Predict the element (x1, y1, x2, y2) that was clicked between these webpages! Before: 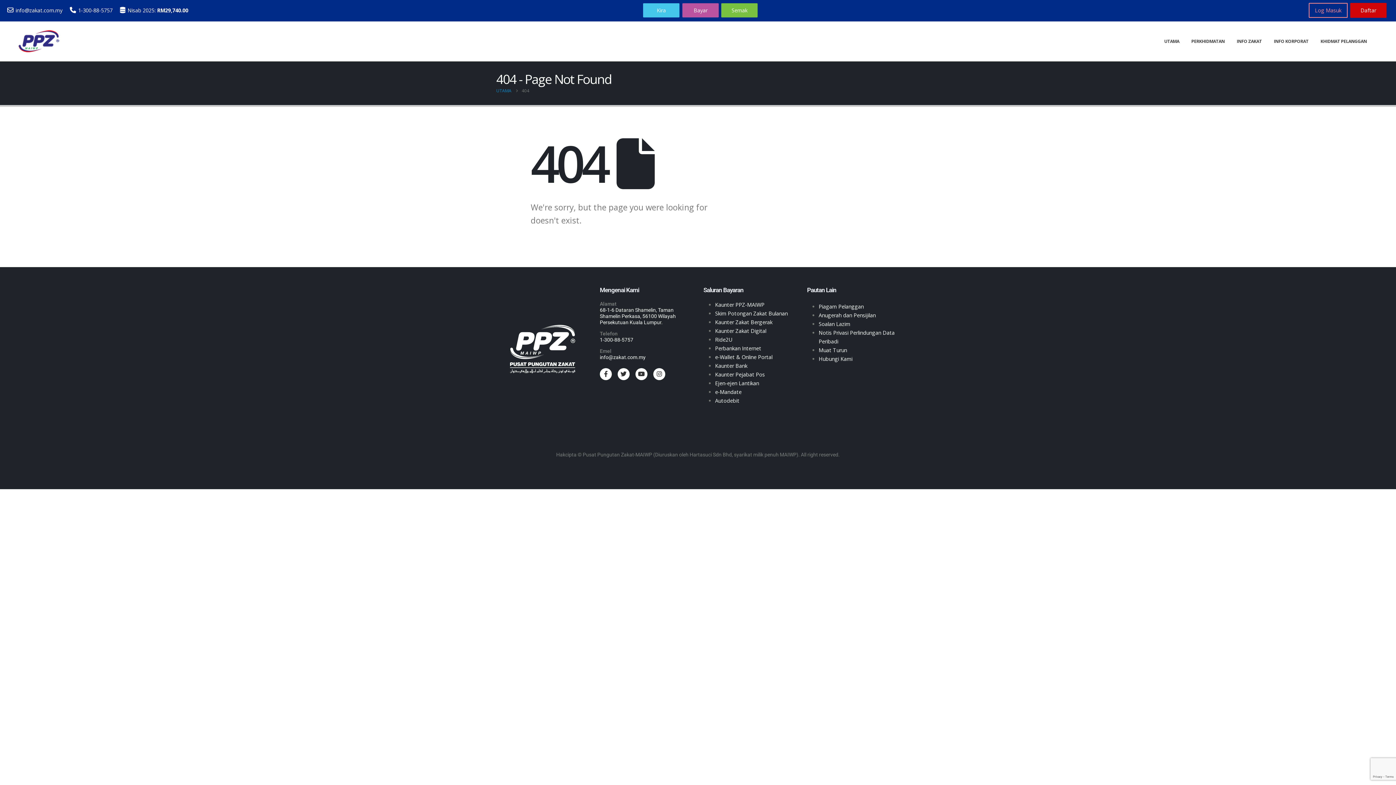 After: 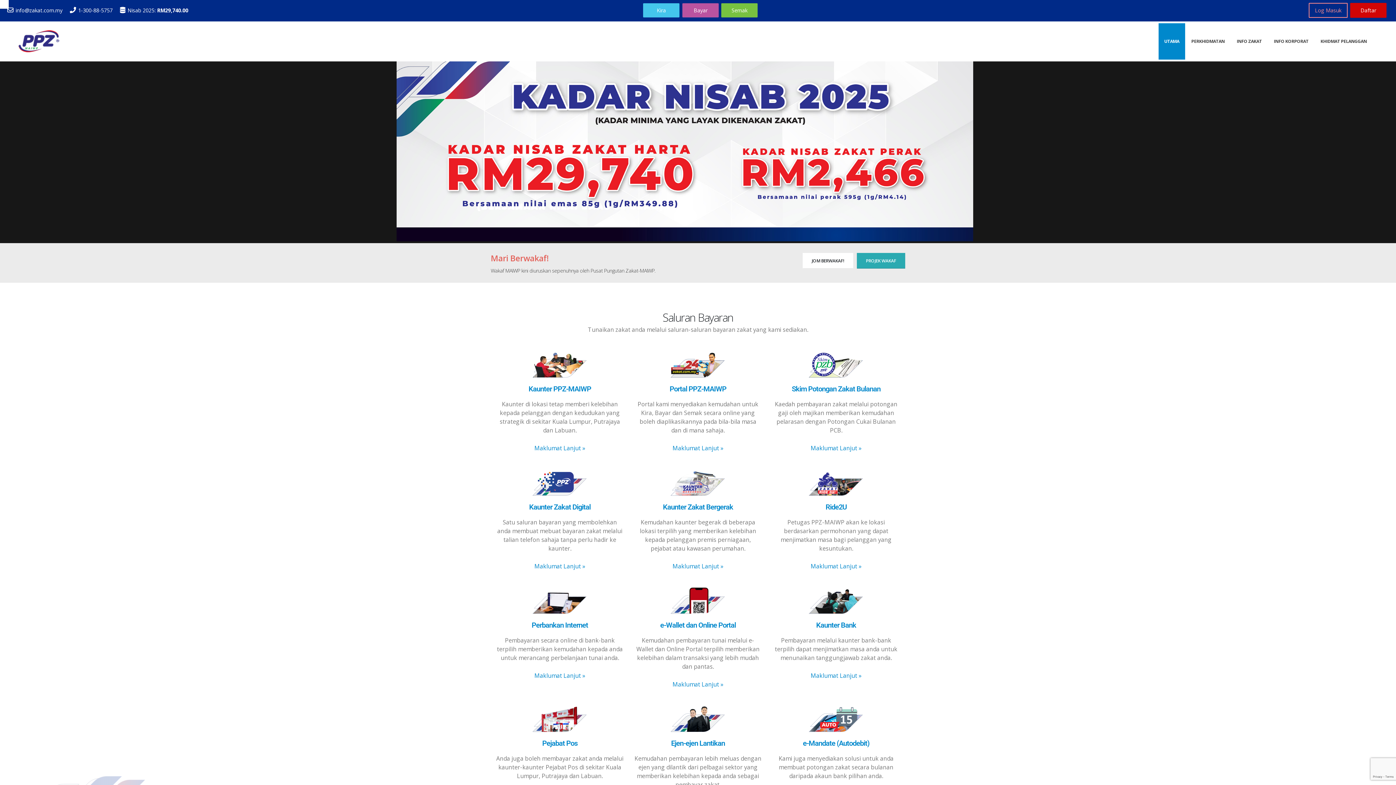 Action: bbox: (18, 23, 59, 59) label: Site Logo